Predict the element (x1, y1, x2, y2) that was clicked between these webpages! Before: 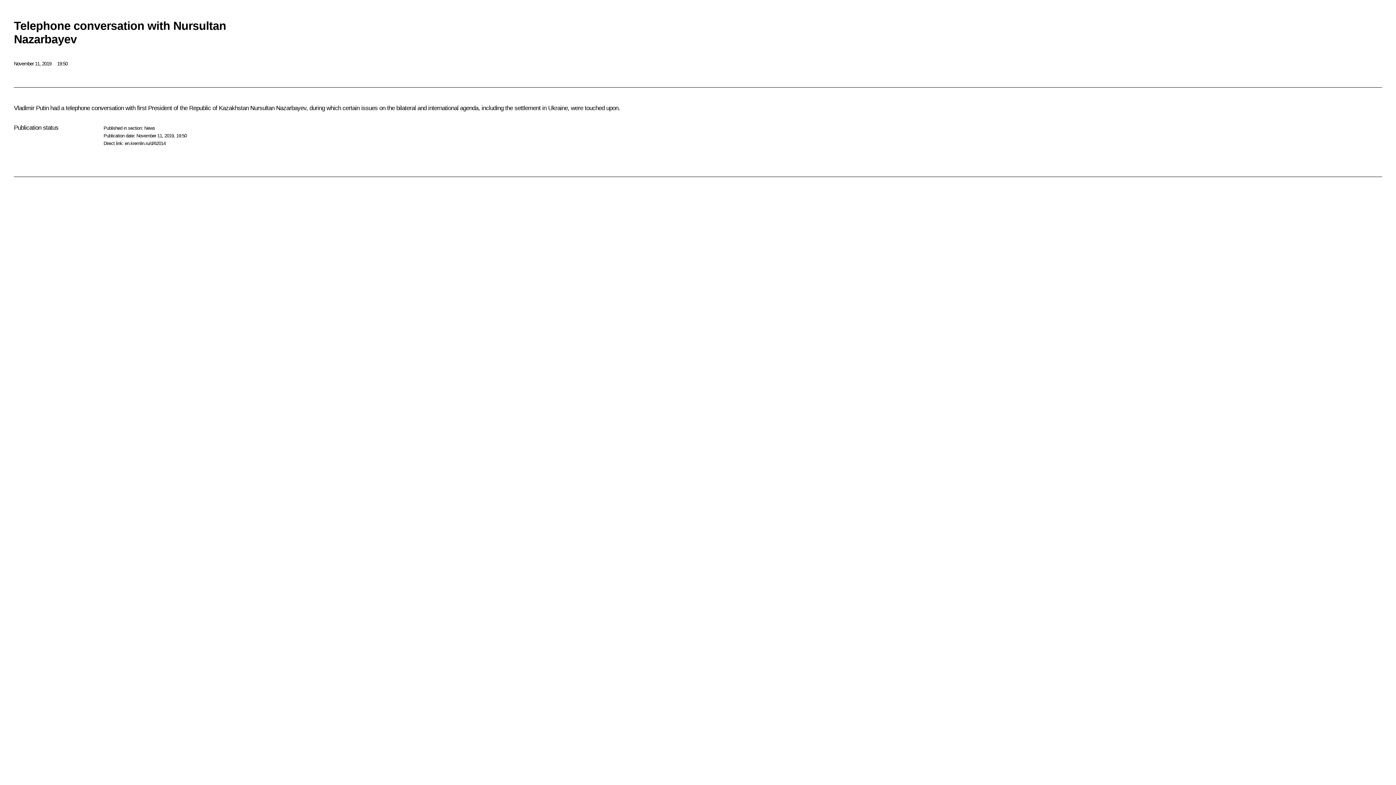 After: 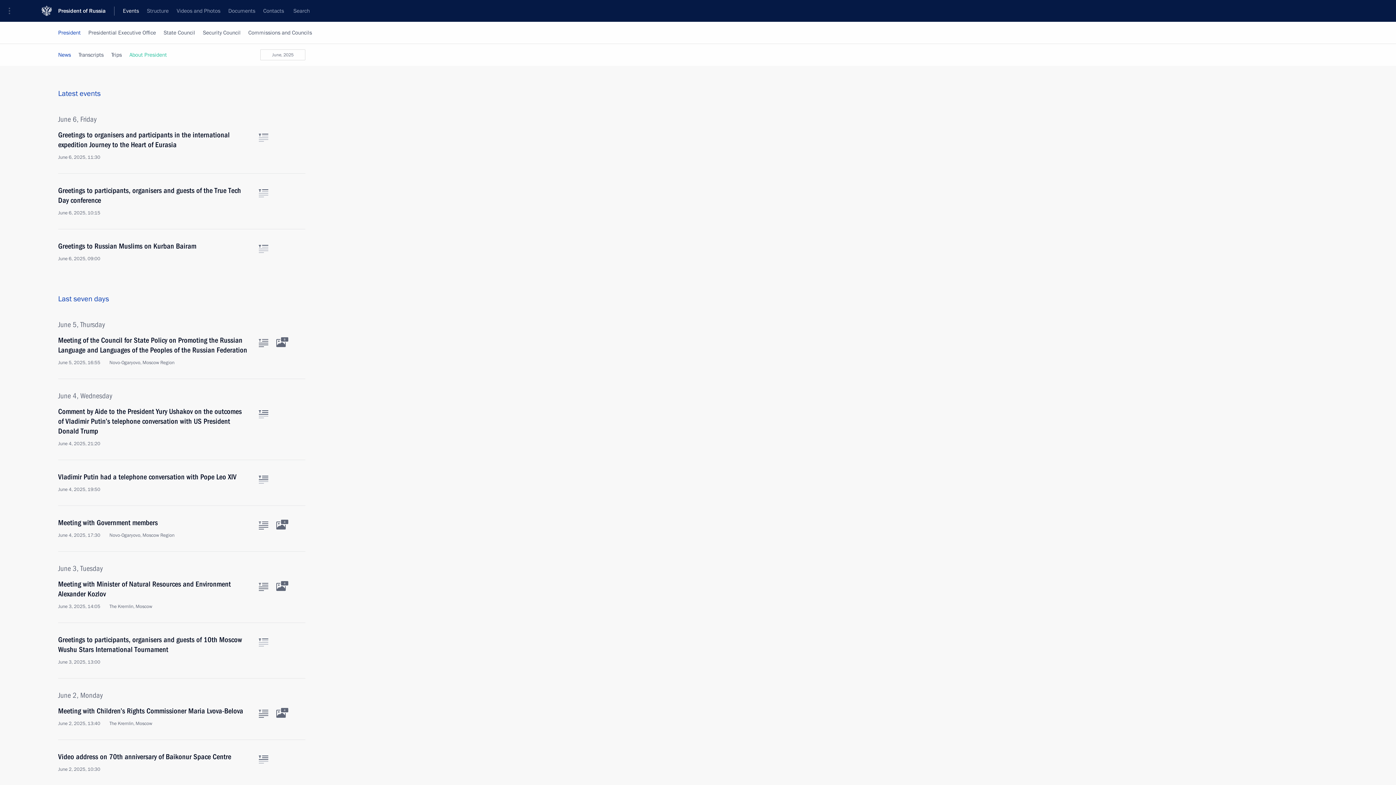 Action: label: News bbox: (144, 125, 155, 131)